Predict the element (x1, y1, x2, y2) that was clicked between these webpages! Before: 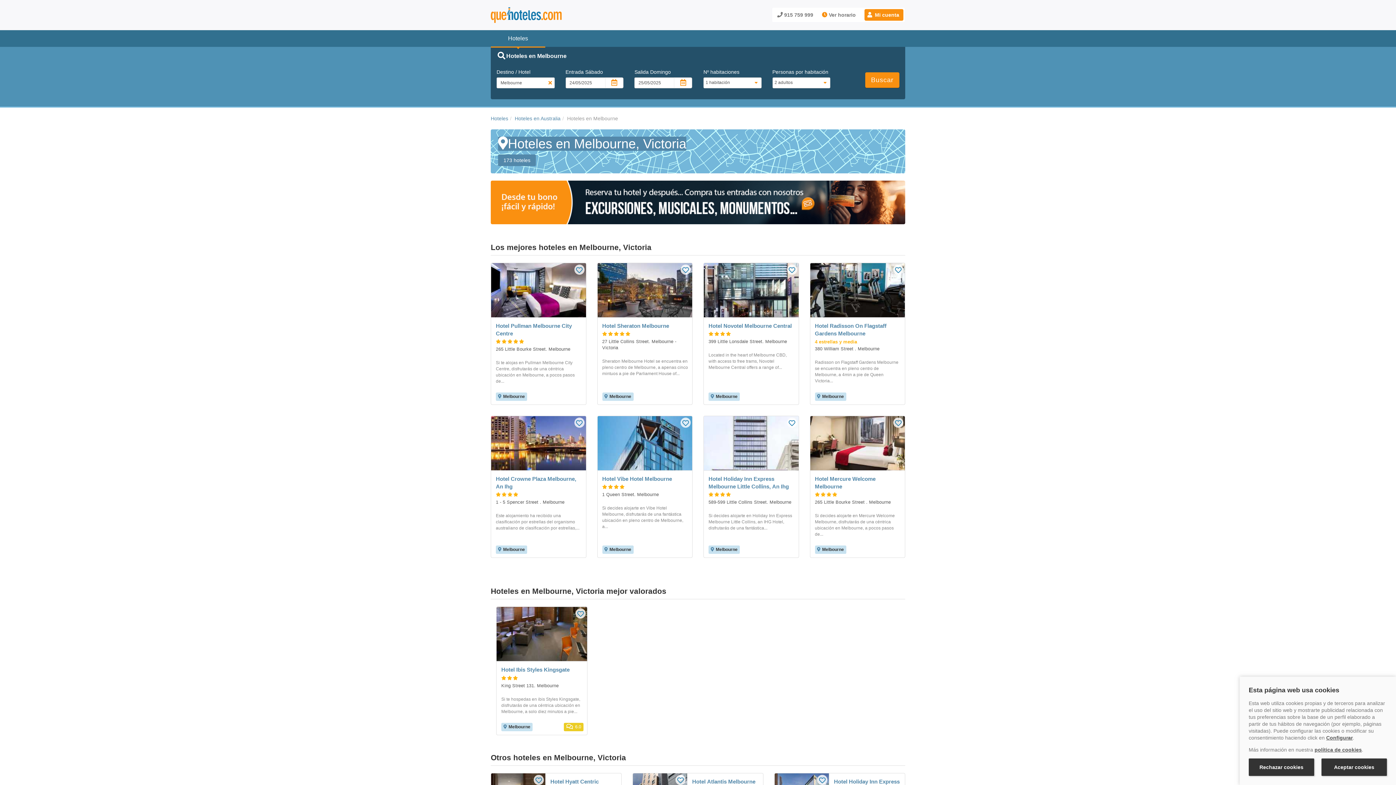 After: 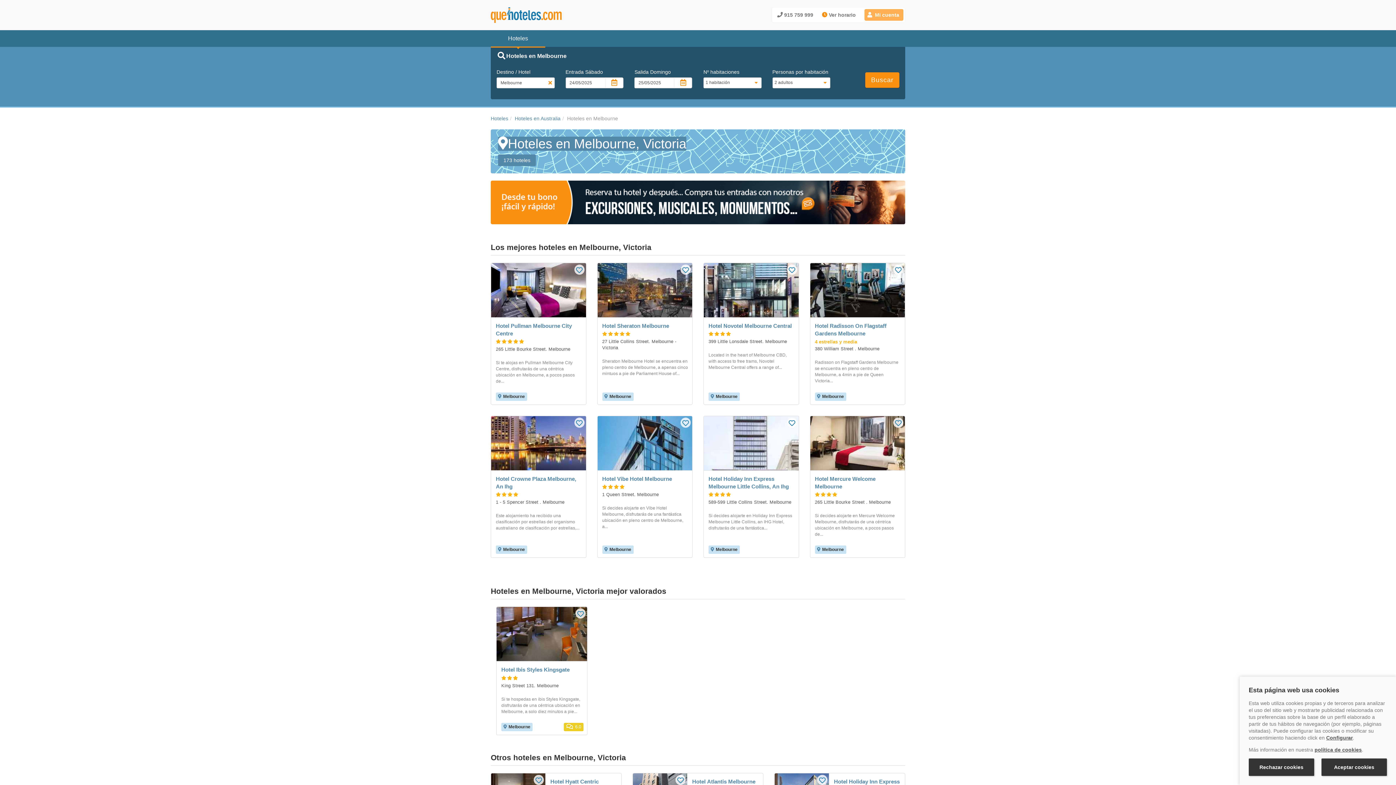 Action: label: Mi cuenta bbox: (864, 9, 903, 20)